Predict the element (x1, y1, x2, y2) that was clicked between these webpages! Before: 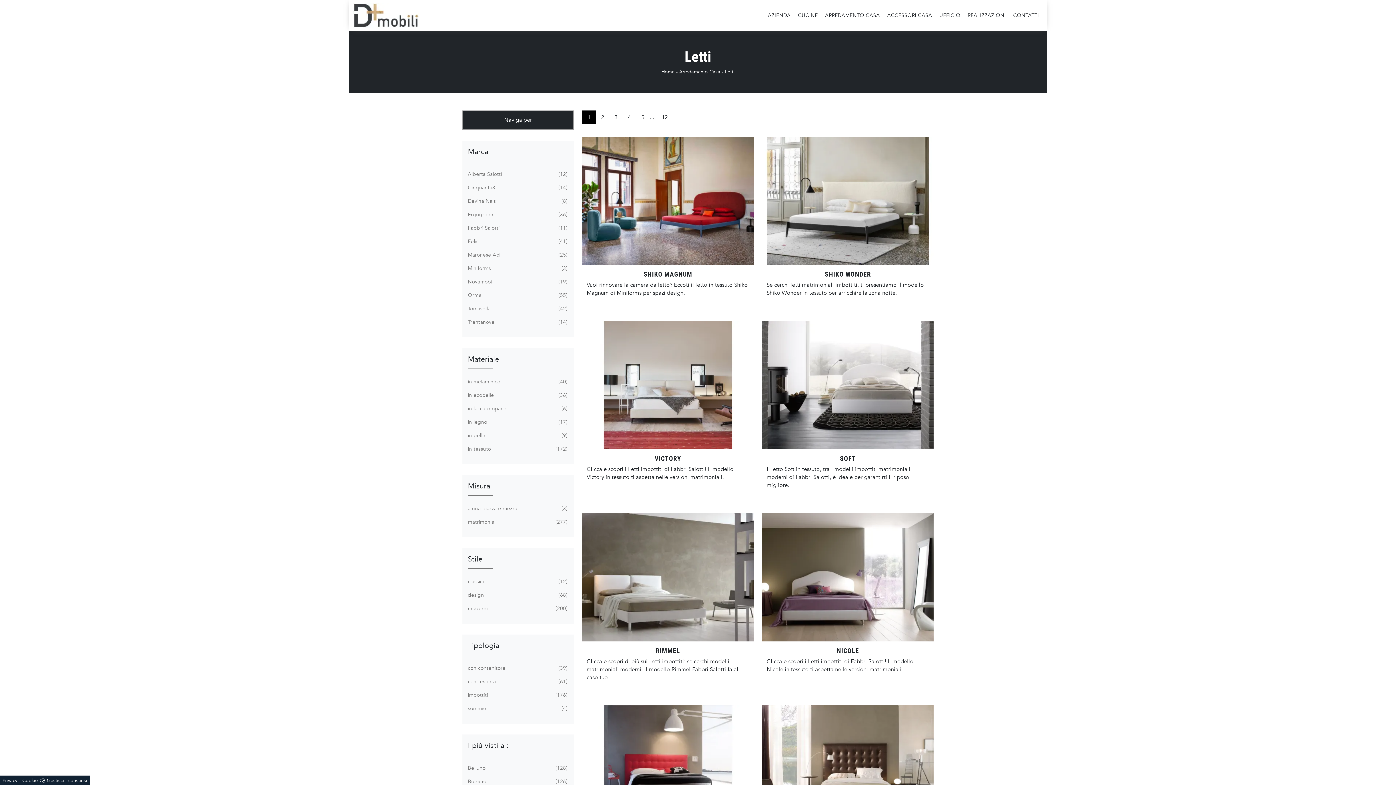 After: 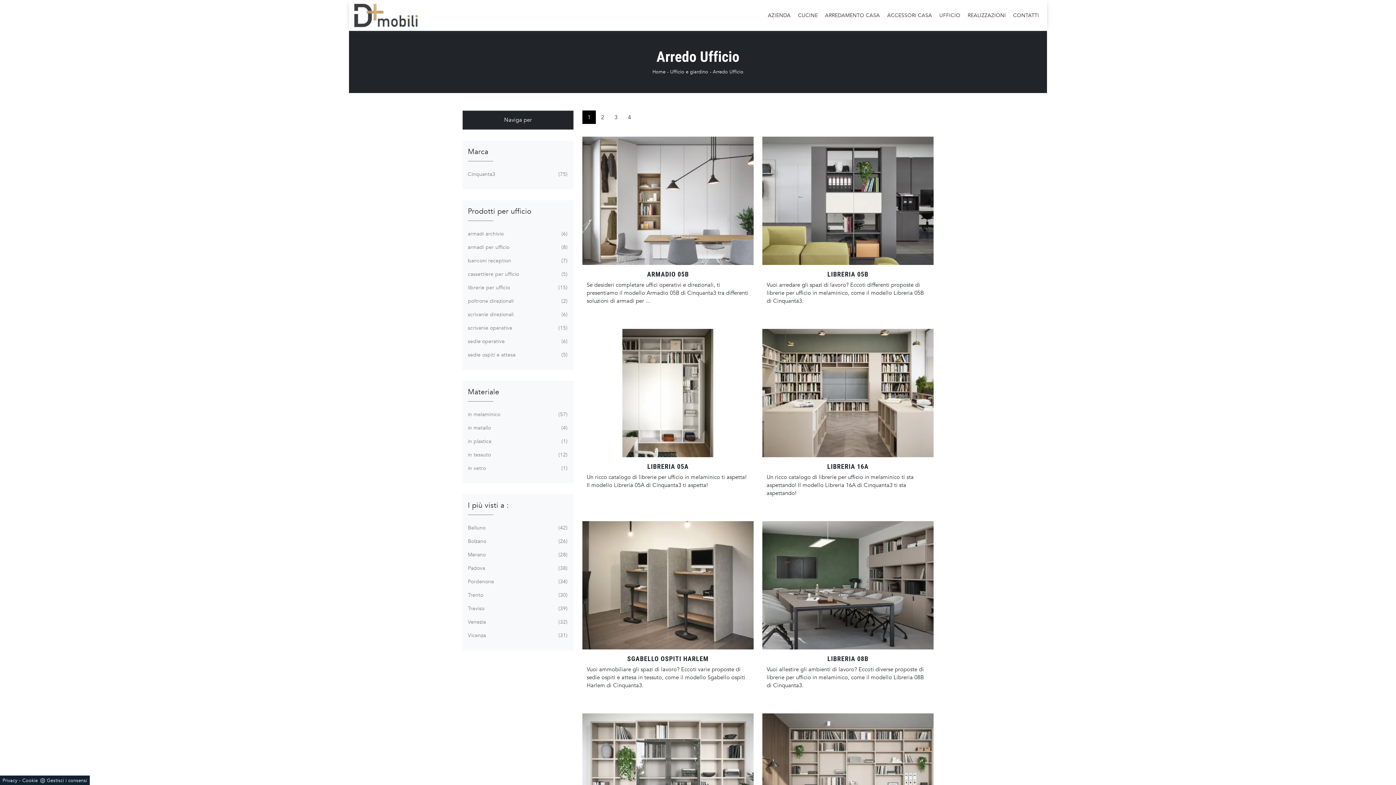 Action: bbox: (936, 9, 964, 21) label: UFFICIO